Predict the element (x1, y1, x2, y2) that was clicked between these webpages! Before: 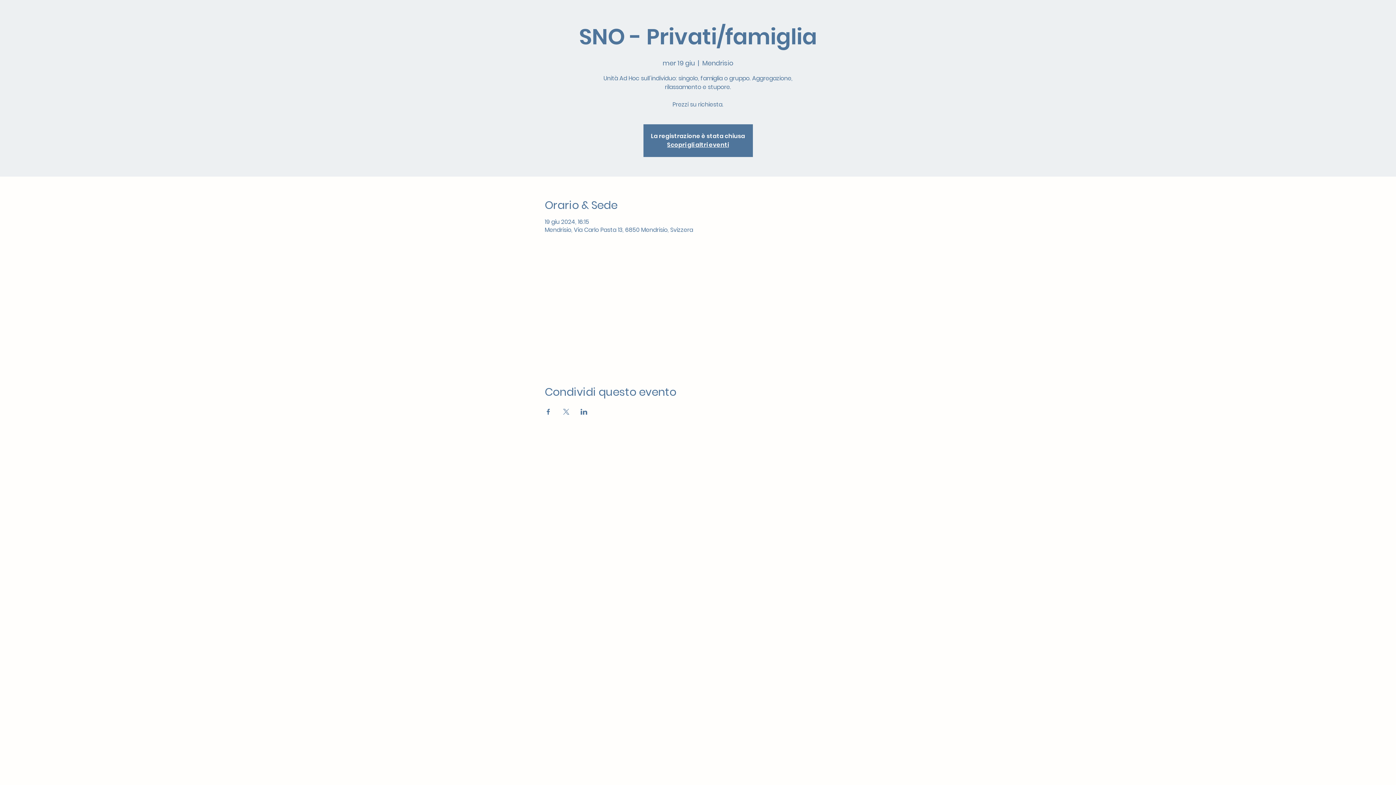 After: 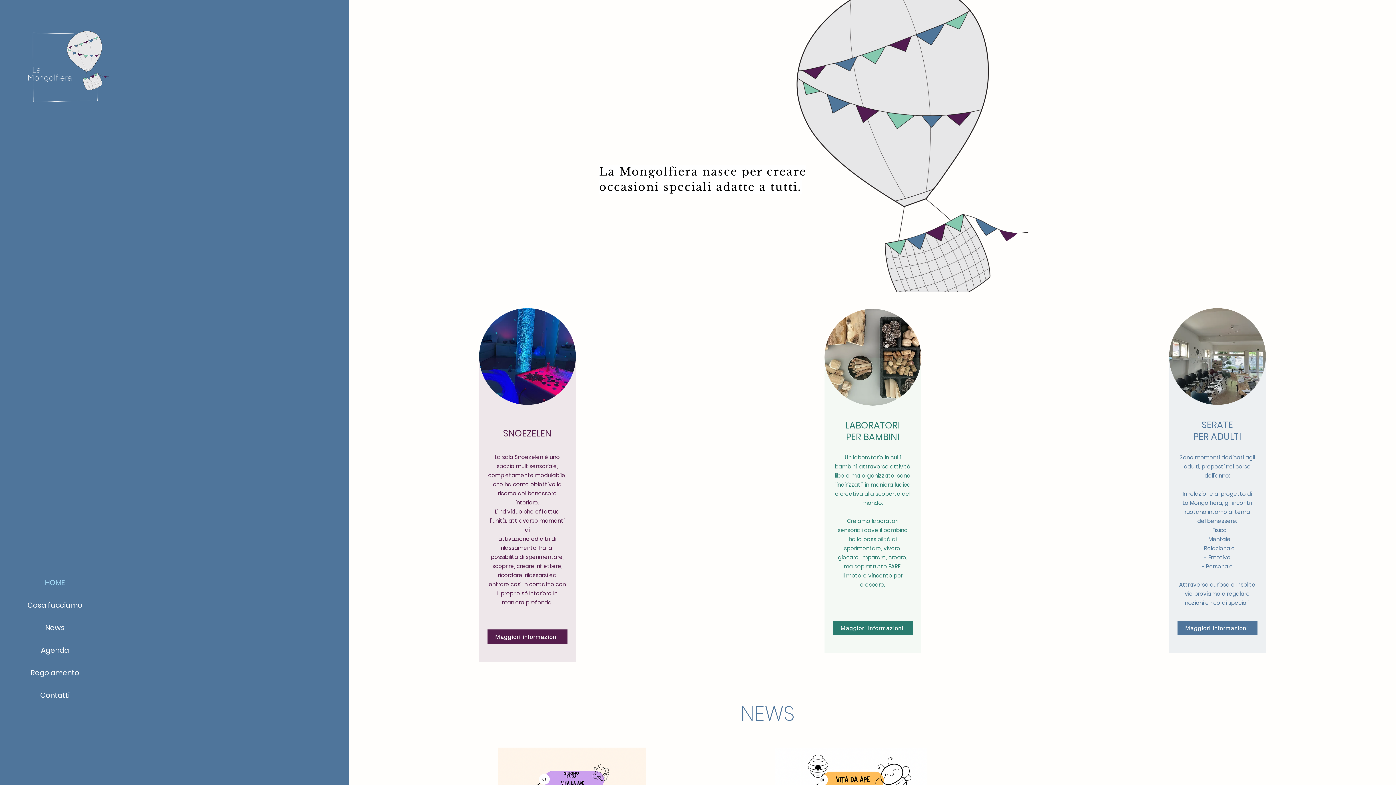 Action: bbox: (667, 140, 729, 149) label: Scopri gli altri eventi